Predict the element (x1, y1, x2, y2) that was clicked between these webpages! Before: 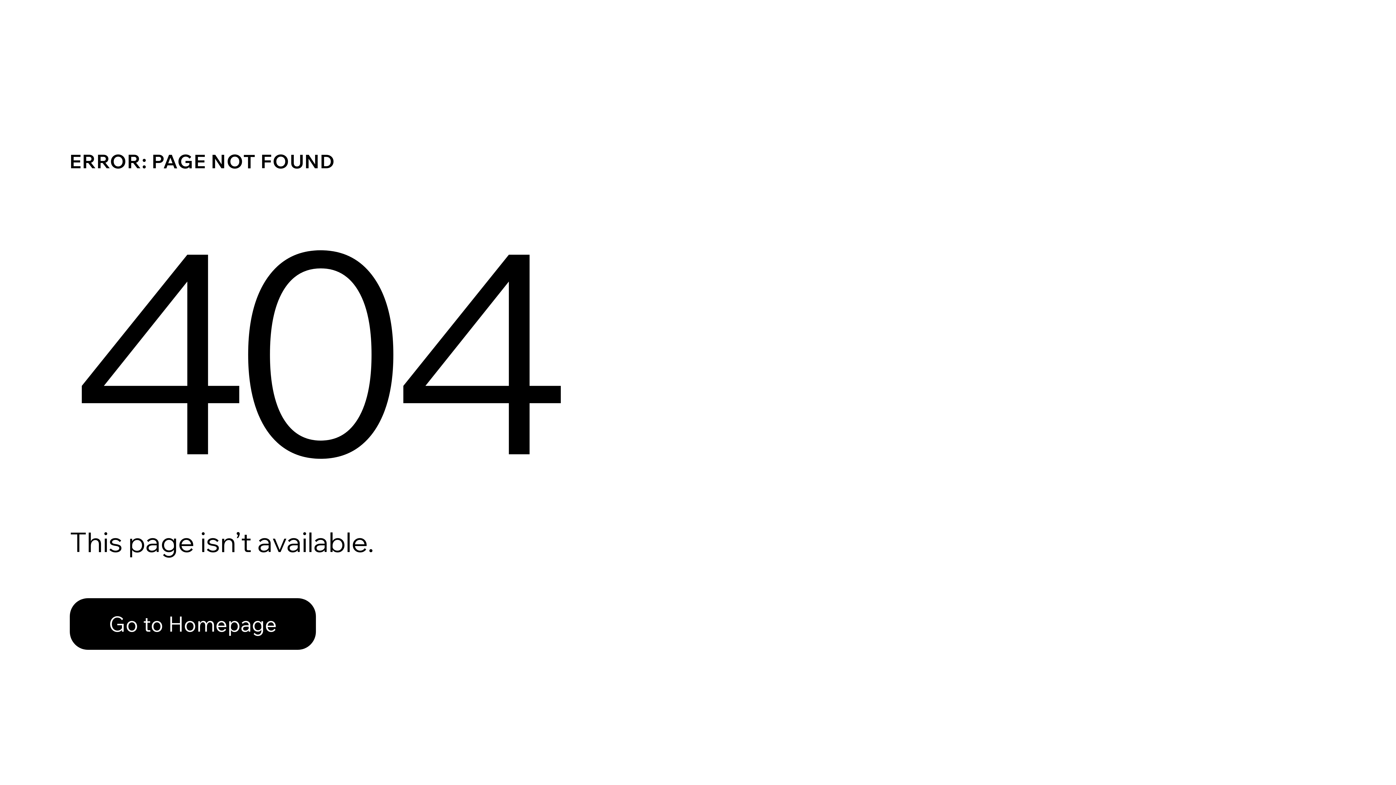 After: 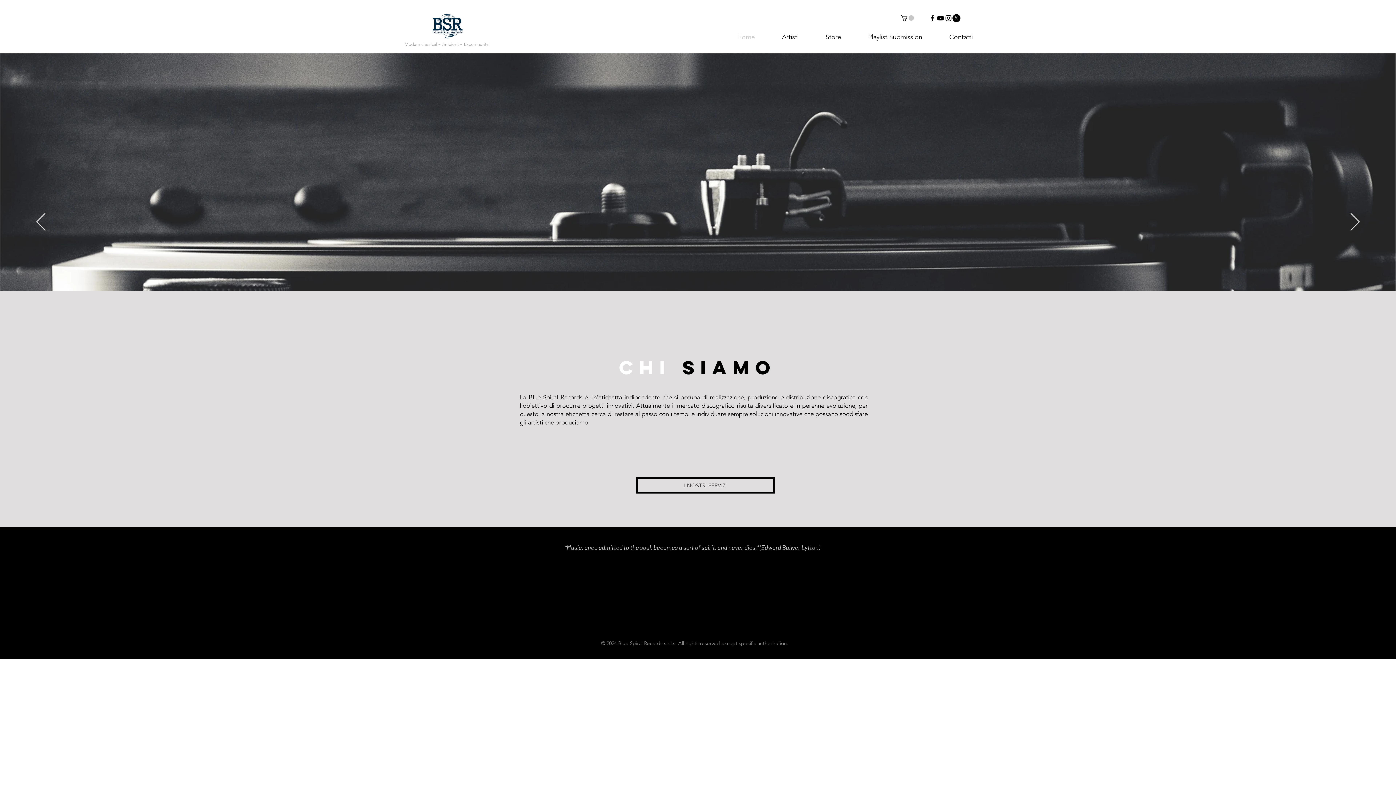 Action: label: Go to Homepage bbox: (69, 598, 316, 650)